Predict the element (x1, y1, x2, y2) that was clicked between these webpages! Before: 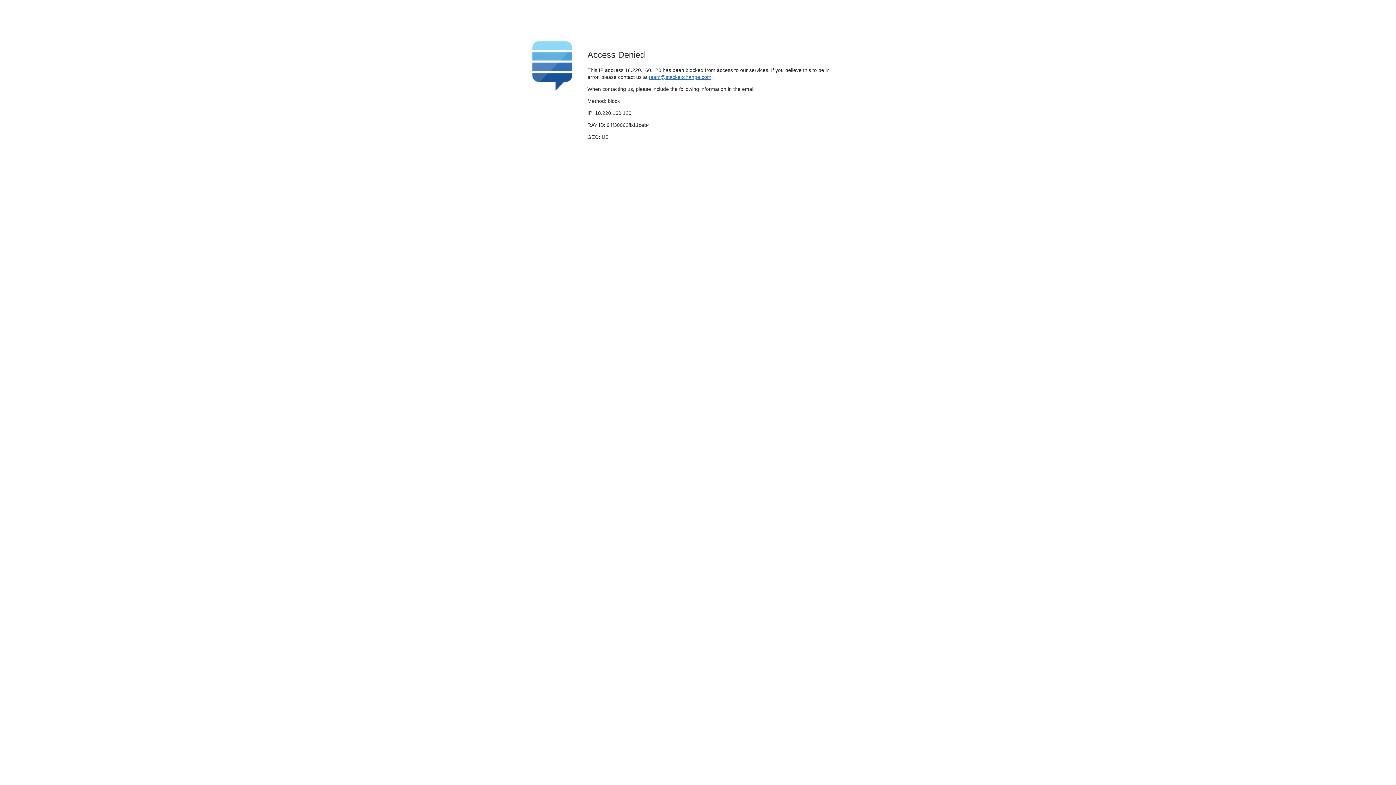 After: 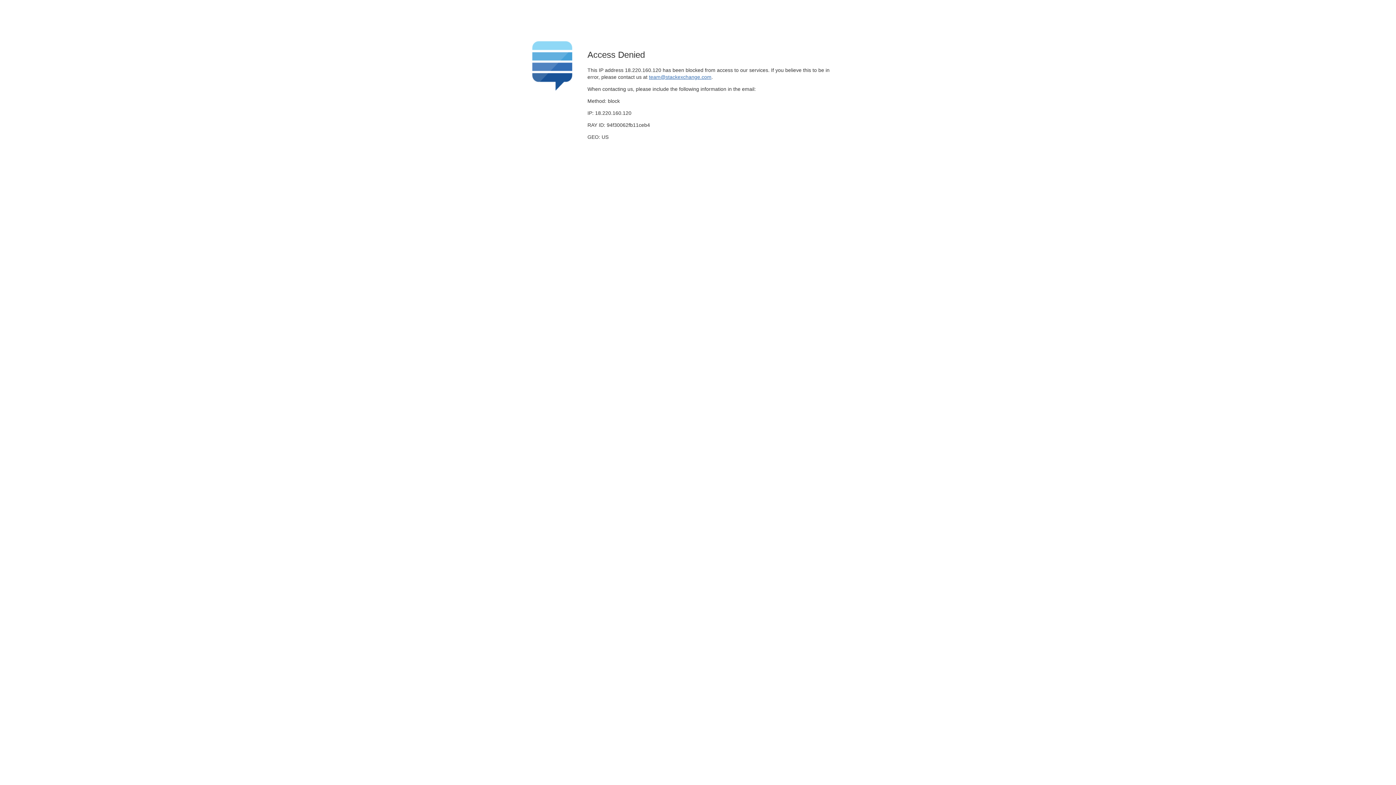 Action: bbox: (649, 74, 711, 79) label: team@stackexchange.com